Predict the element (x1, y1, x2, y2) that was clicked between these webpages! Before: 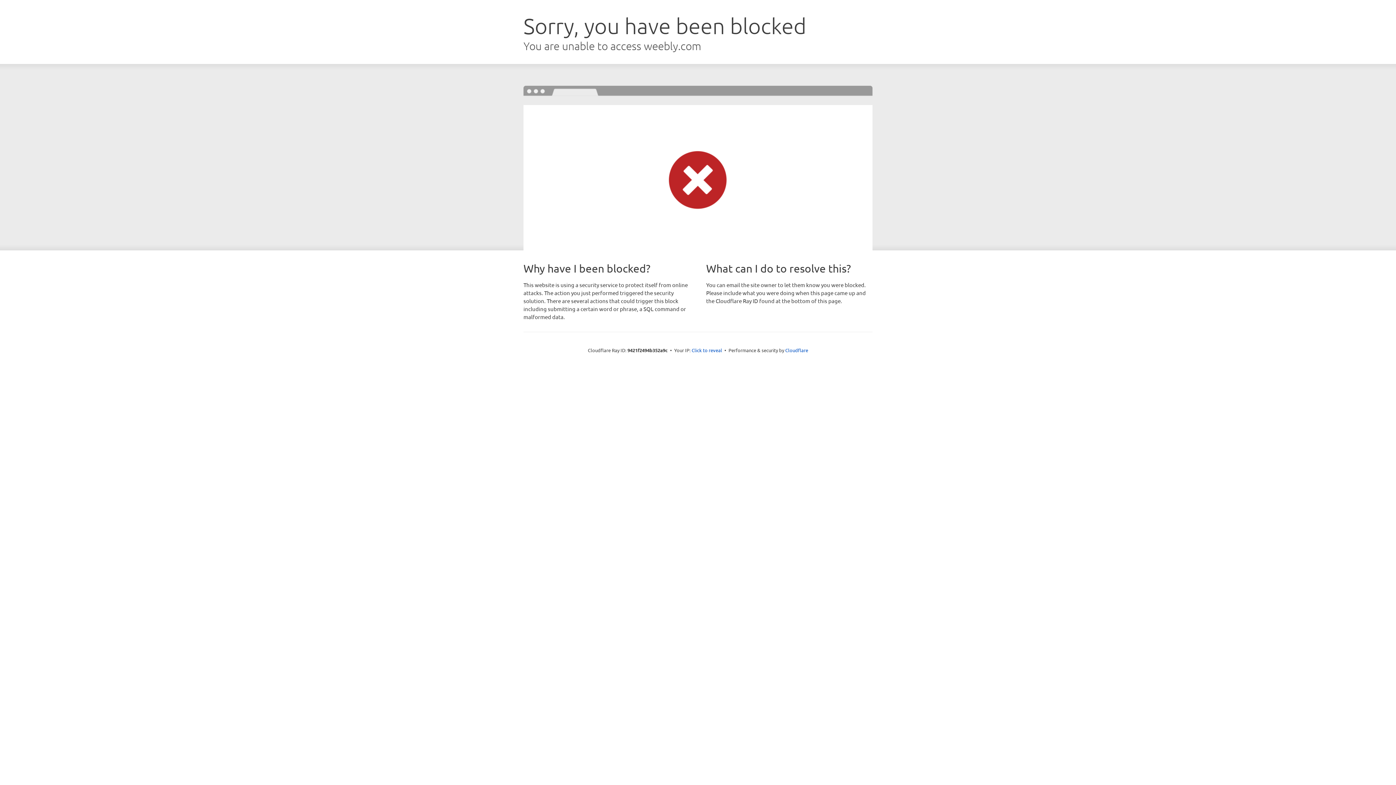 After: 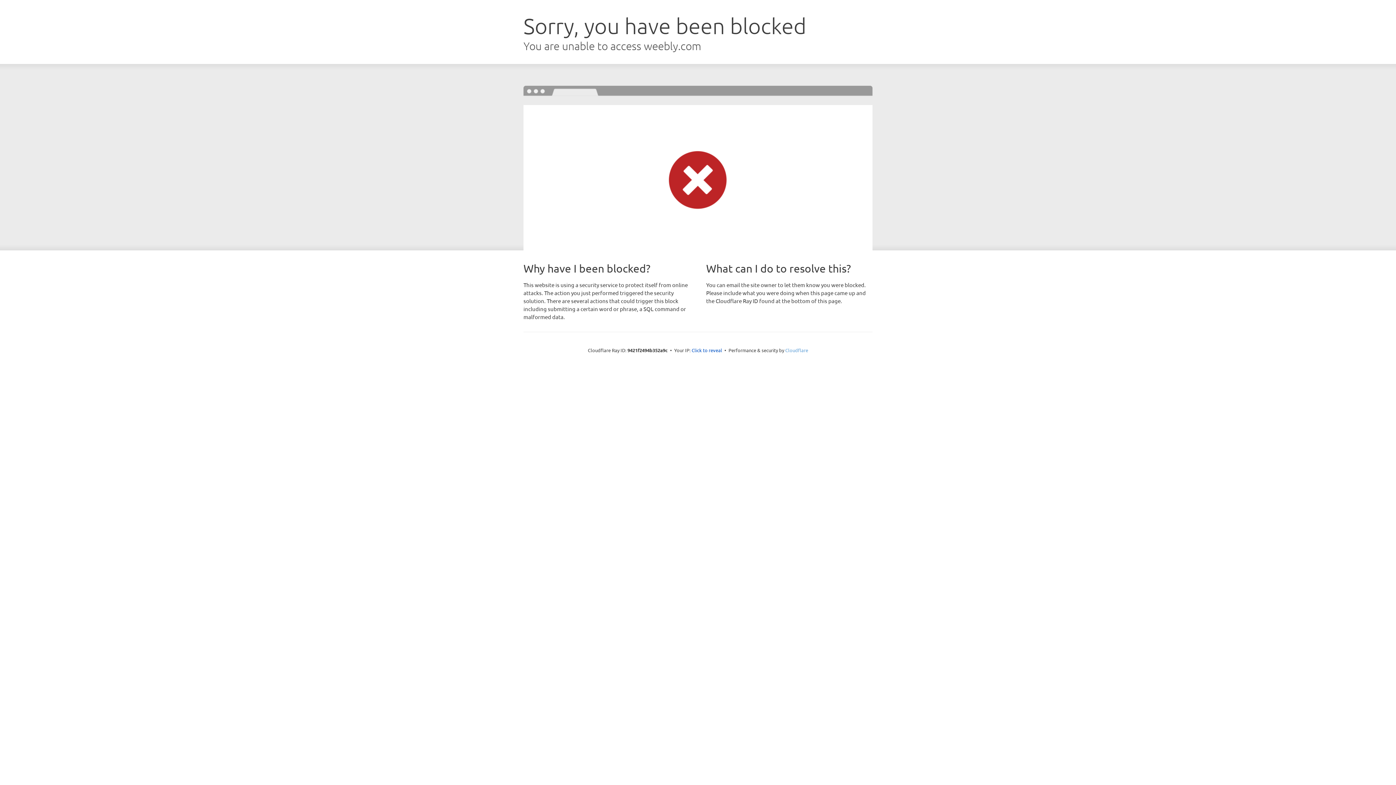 Action: bbox: (785, 347, 808, 353) label: Cloudflare